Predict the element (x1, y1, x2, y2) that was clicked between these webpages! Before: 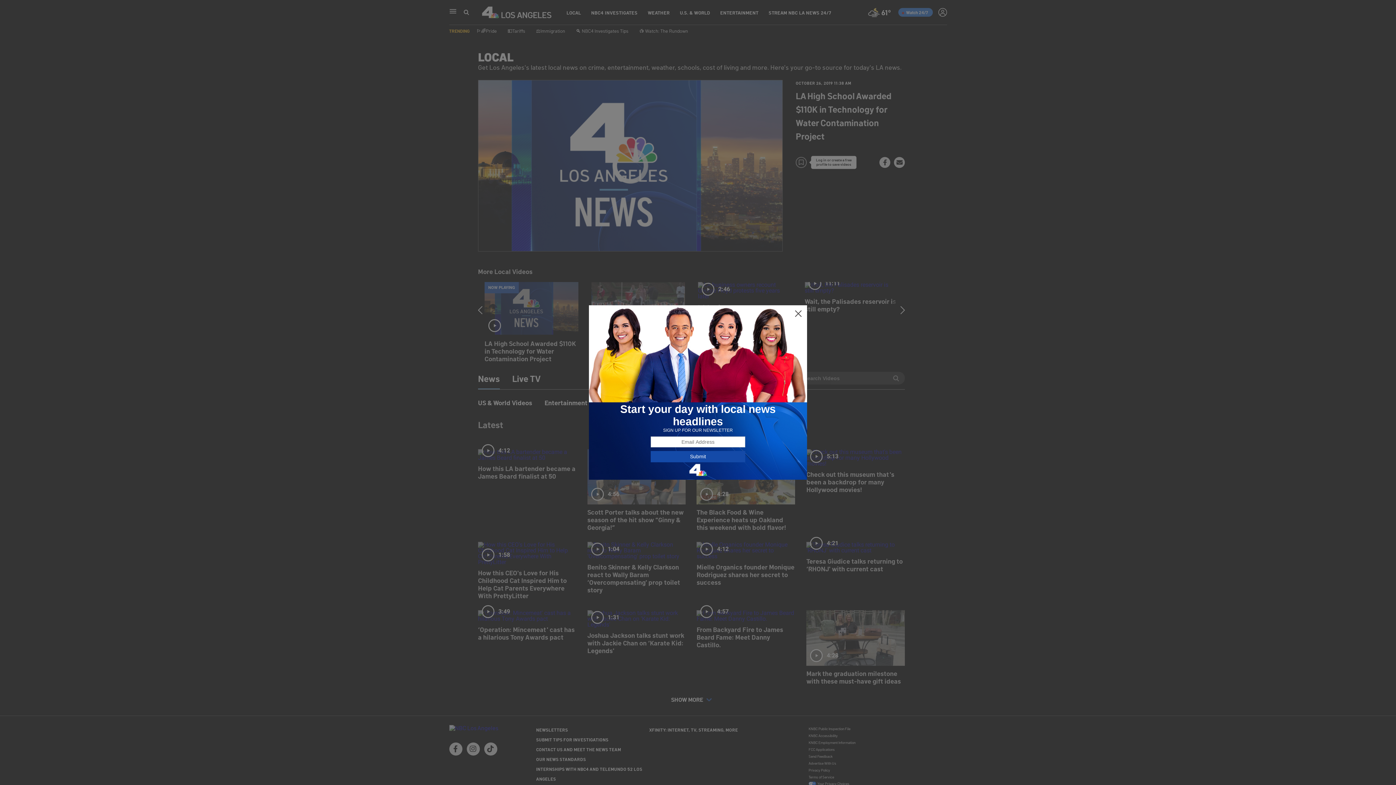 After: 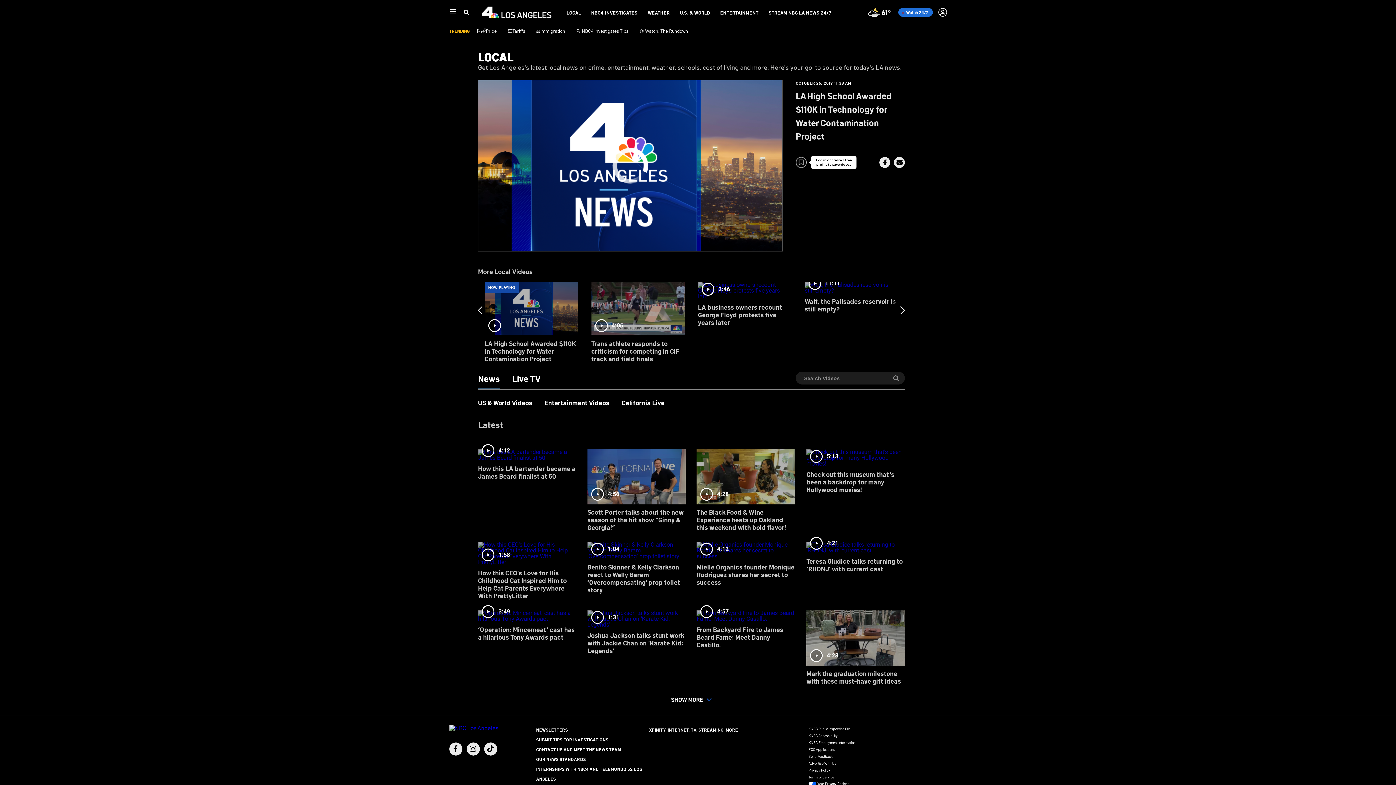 Action: bbox: (794, 309, 802, 318)